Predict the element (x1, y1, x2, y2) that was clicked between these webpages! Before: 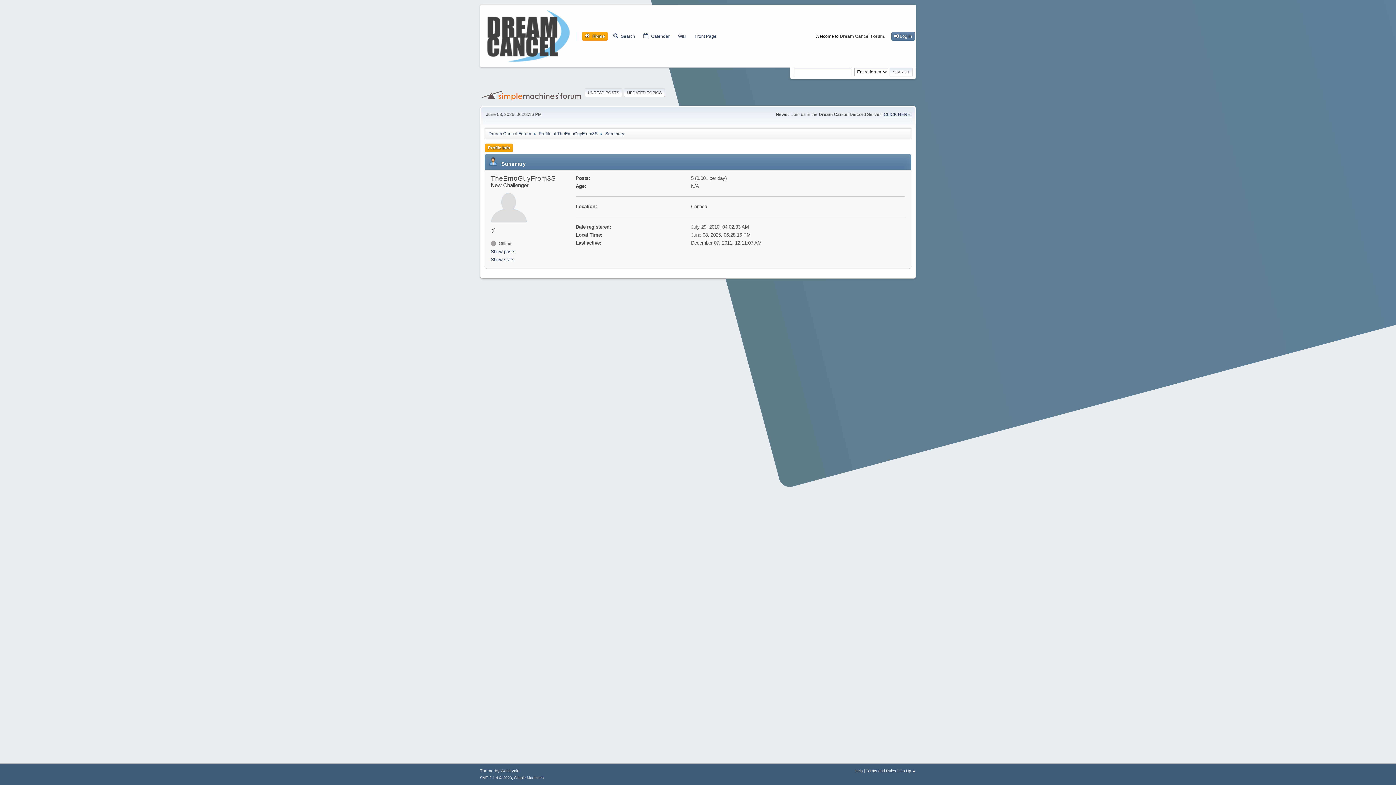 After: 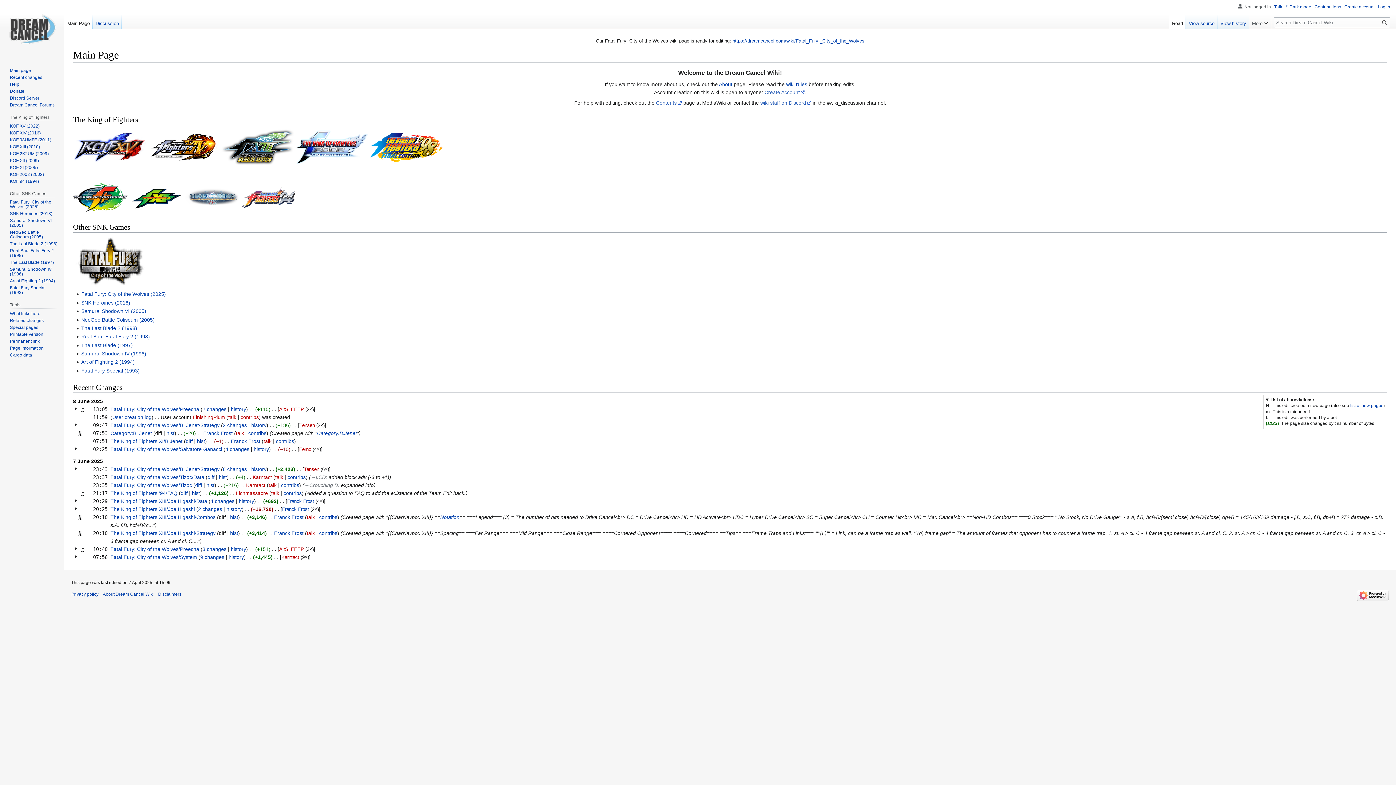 Action: label: Wiki bbox: (675, 31, 689, 40)